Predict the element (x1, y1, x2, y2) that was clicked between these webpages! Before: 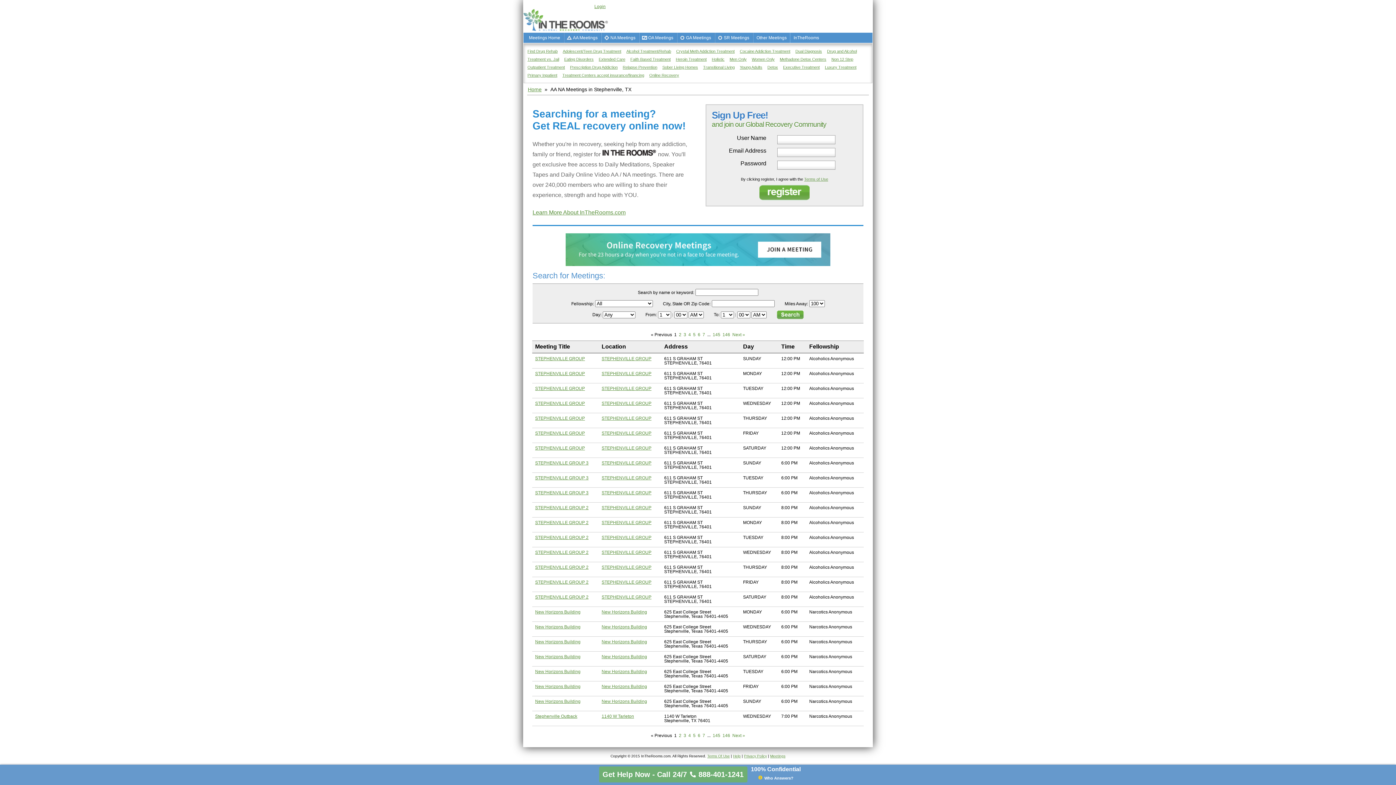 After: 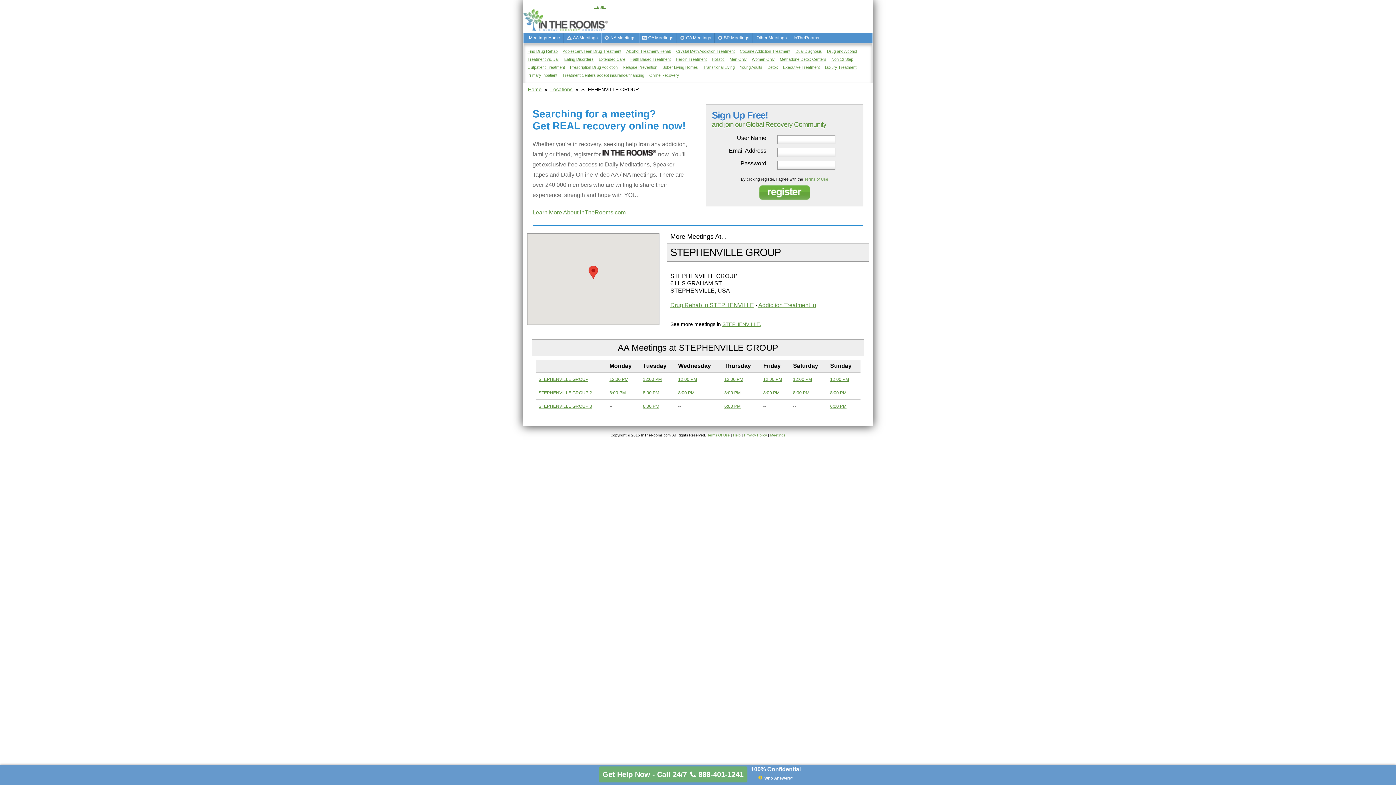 Action: bbox: (601, 416, 651, 421) label: STEPHENVILLE GROUP